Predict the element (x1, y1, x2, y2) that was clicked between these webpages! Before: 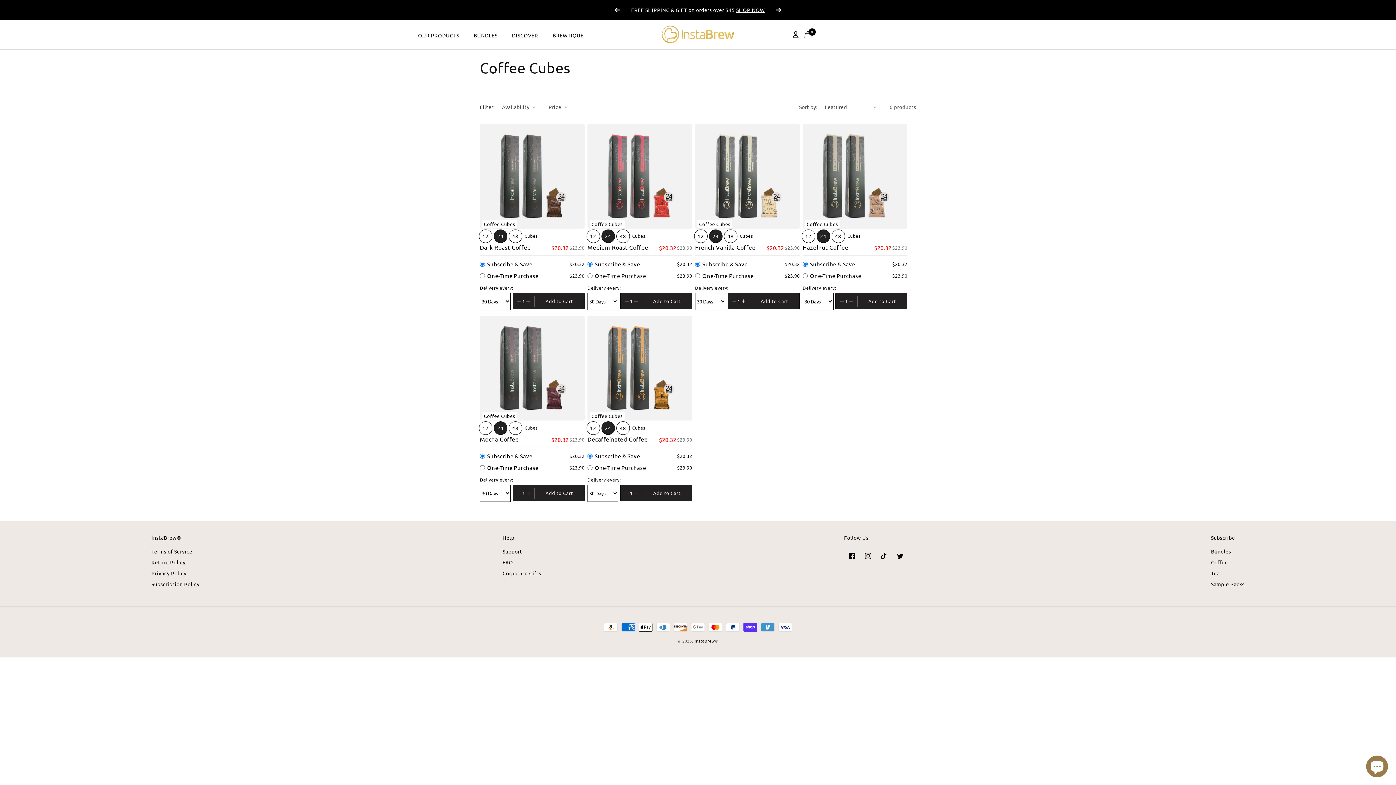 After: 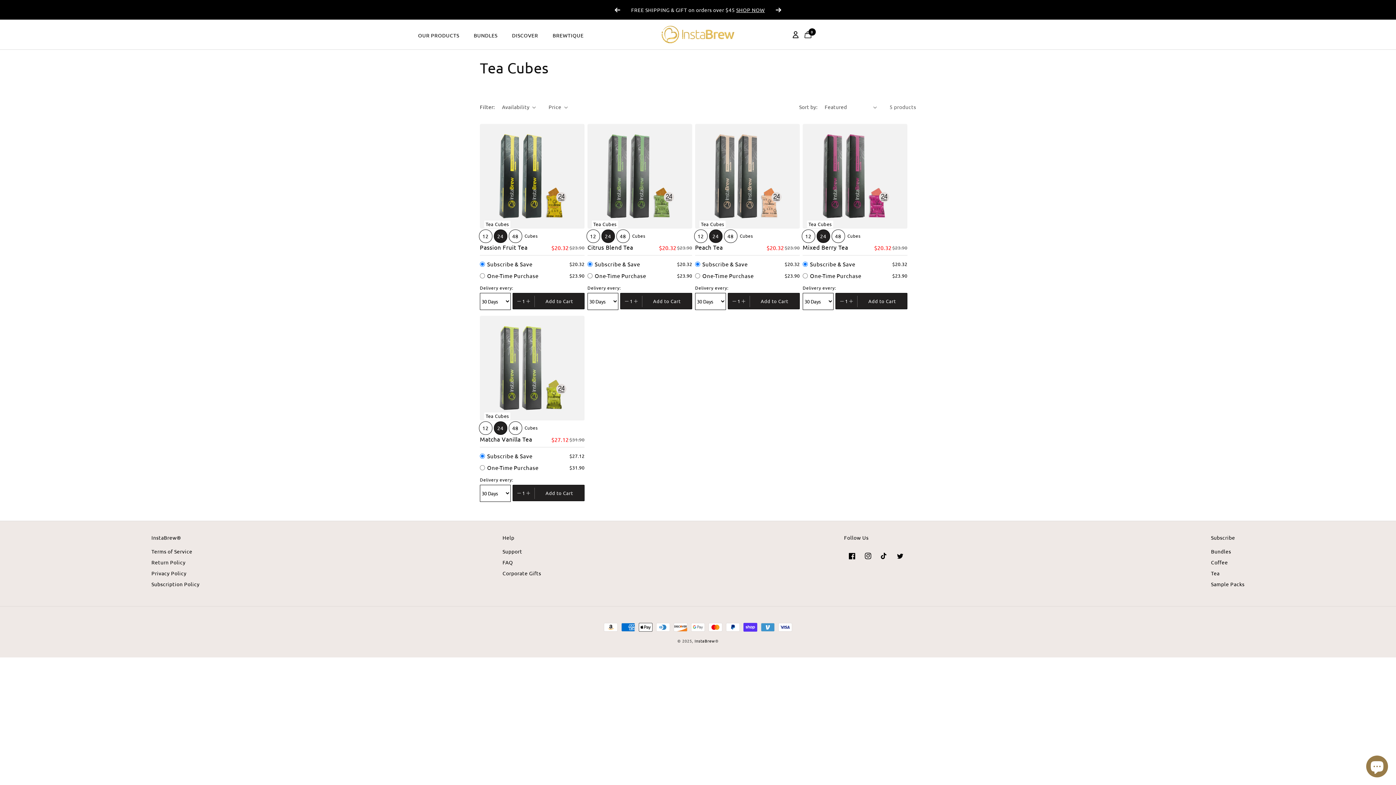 Action: bbox: (1211, 570, 1244, 576) label: Tea